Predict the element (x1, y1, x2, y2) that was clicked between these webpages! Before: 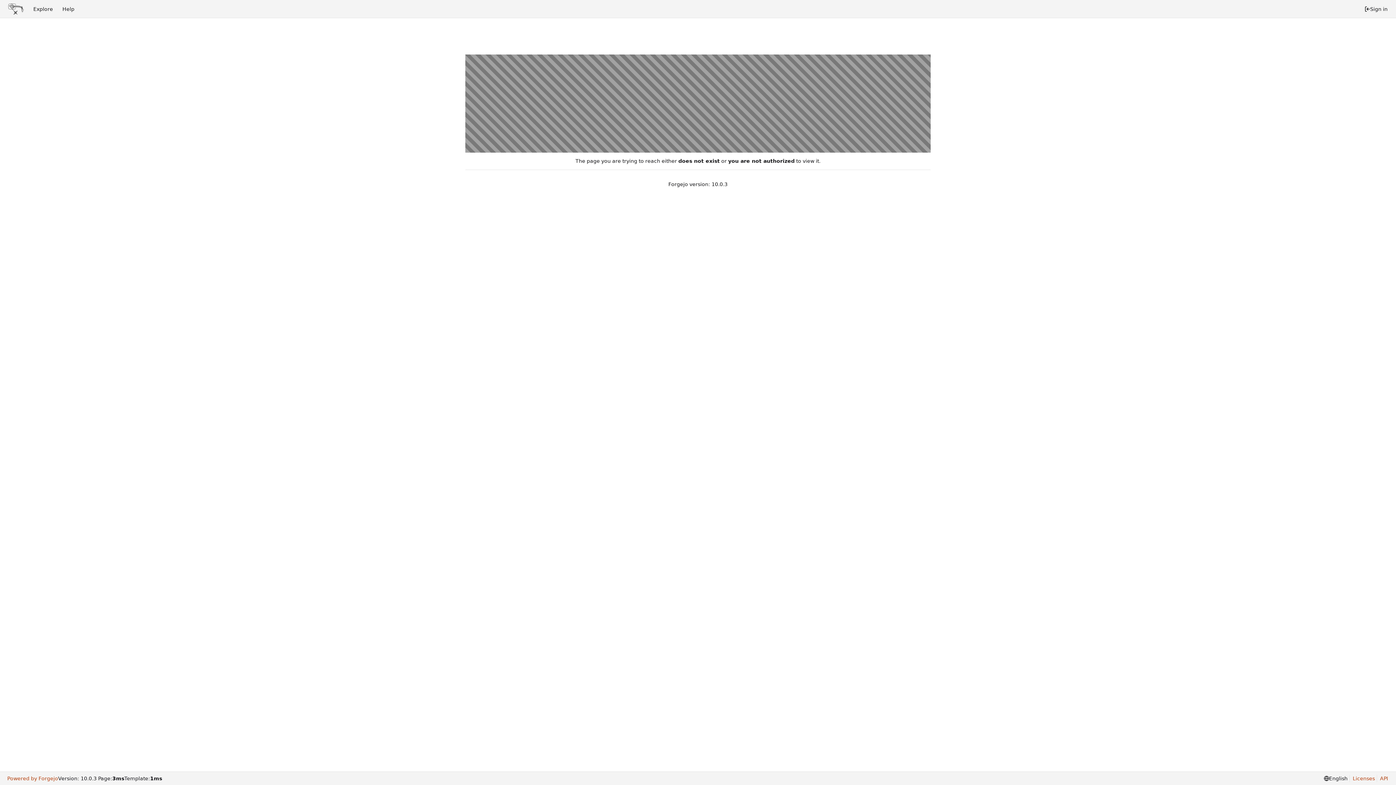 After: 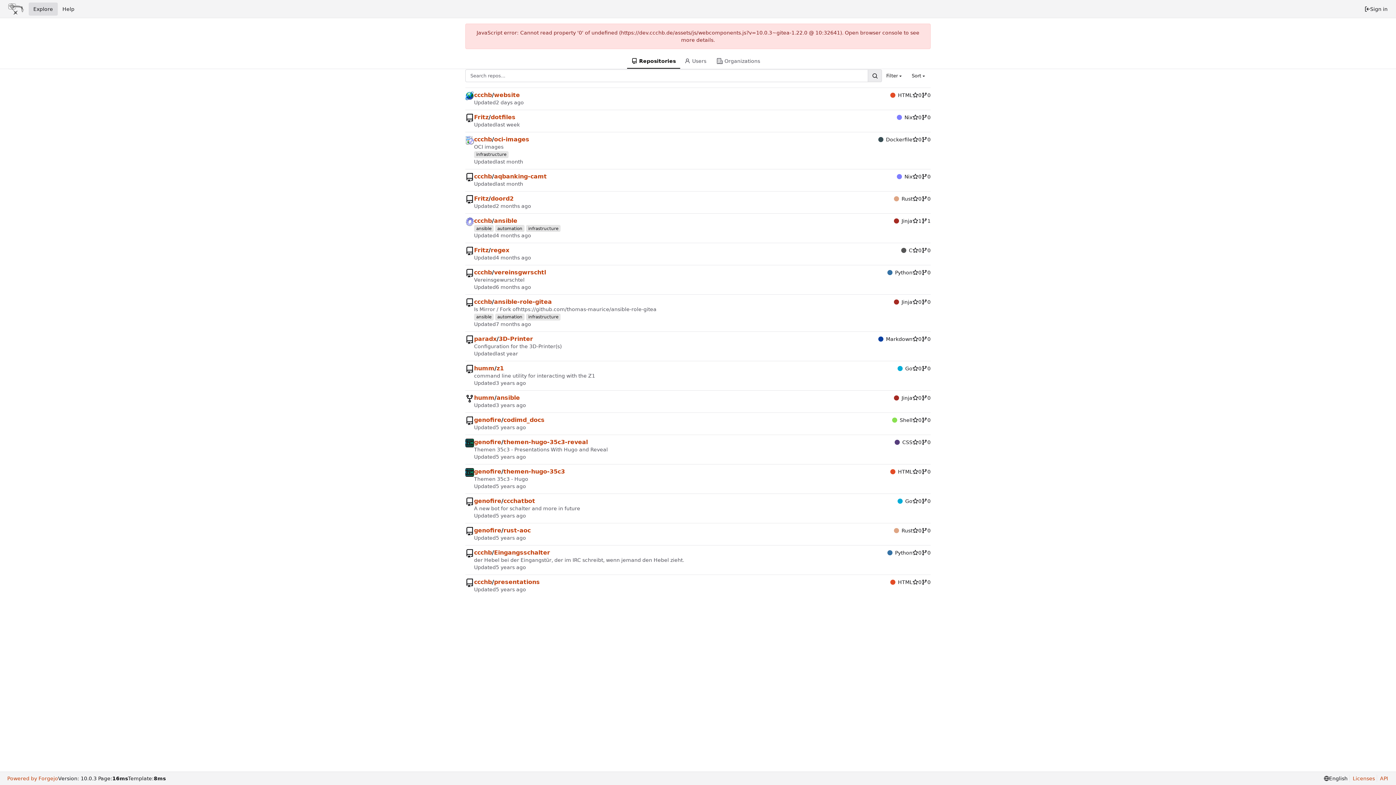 Action: bbox: (28, 2, 57, 15) label: Explore